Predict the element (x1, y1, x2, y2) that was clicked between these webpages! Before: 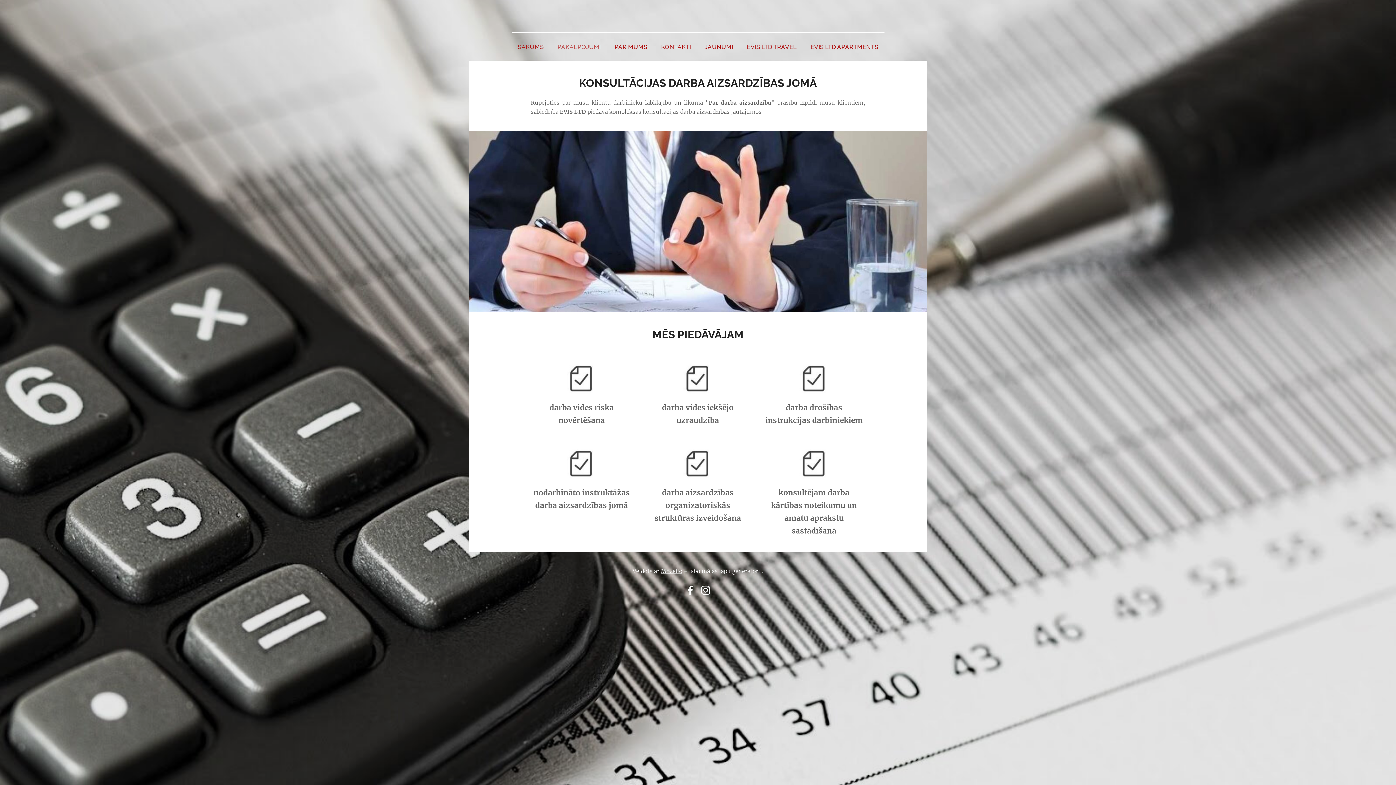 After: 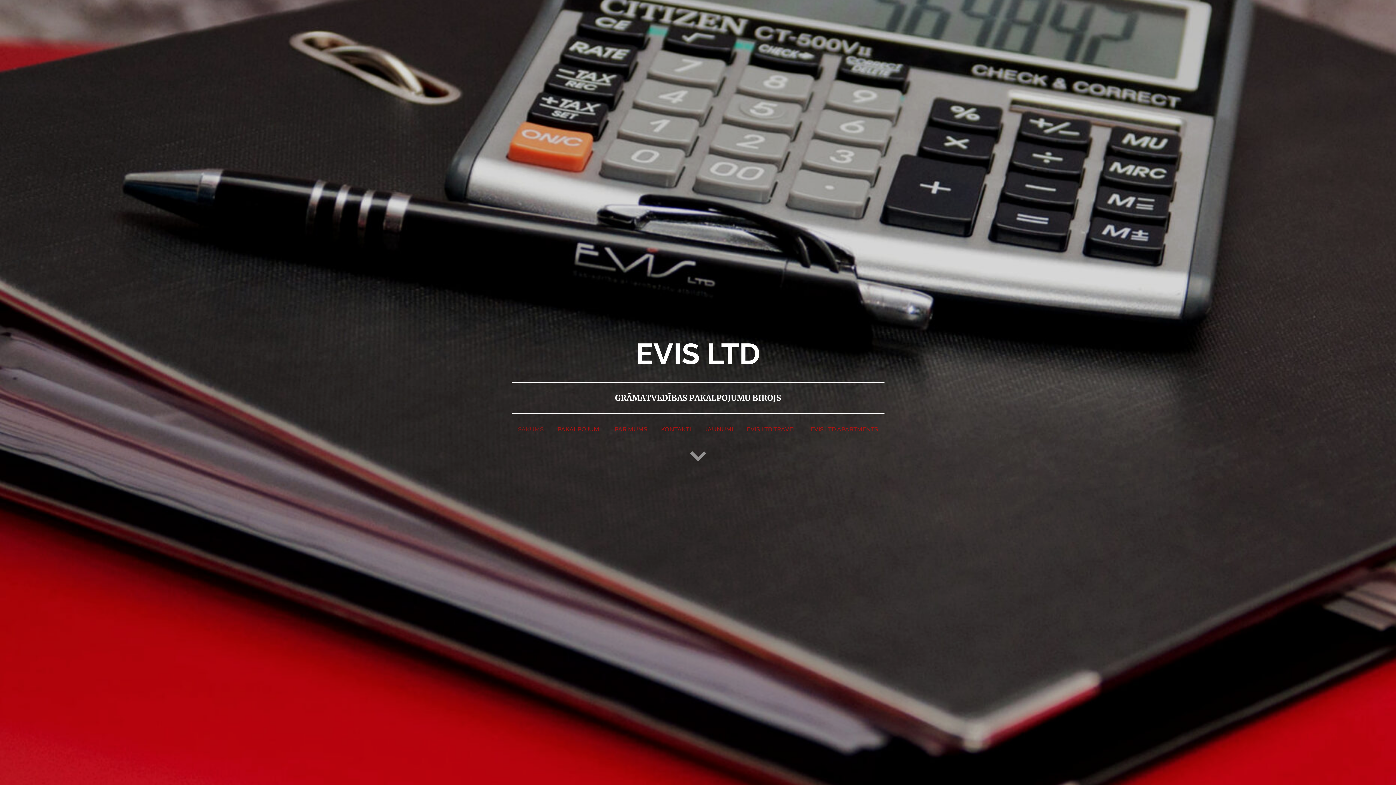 Action: label: SĀKUMS bbox: (512, 41, 548, 52)